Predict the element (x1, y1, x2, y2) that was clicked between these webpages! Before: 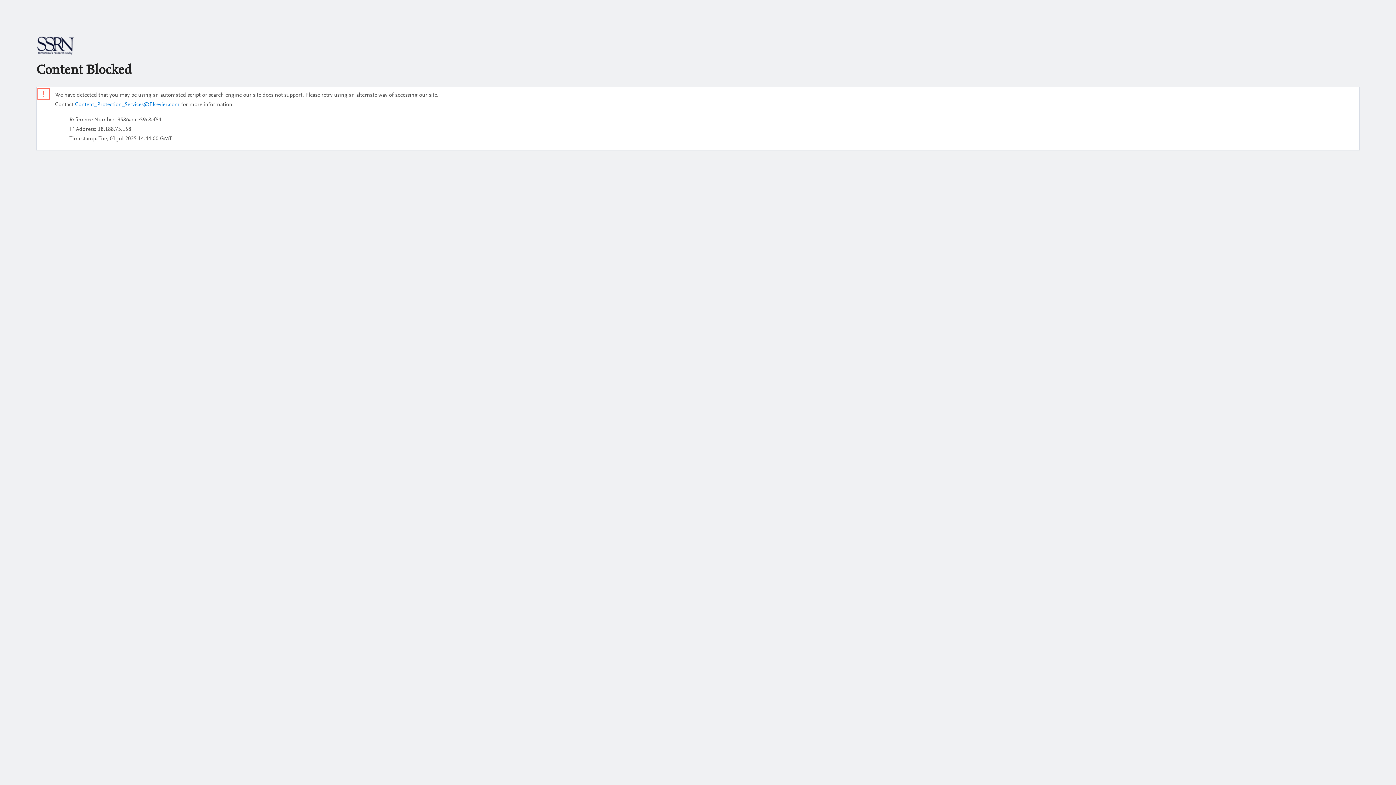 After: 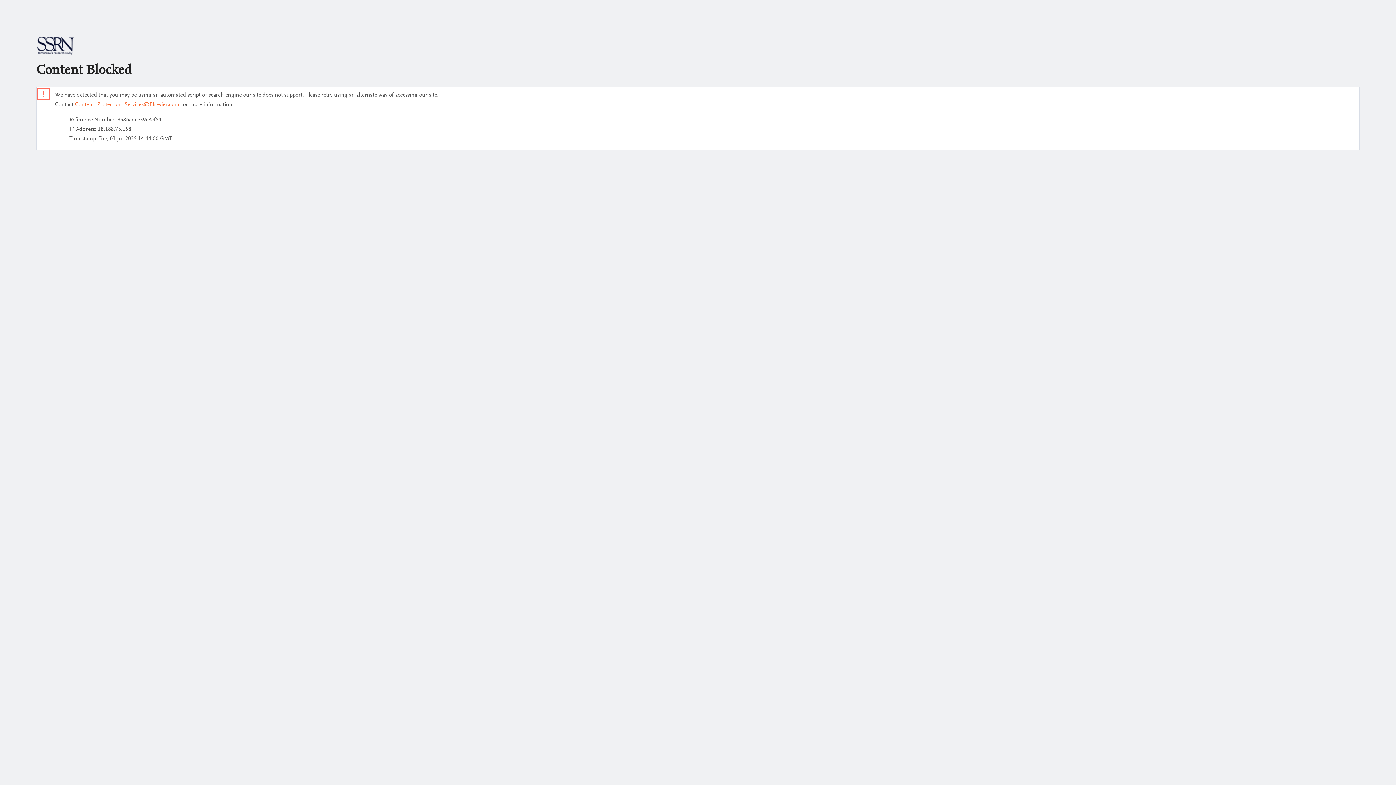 Action: bbox: (74, 101, 179, 107) label: Content_Protection_Services@Elsevier.com